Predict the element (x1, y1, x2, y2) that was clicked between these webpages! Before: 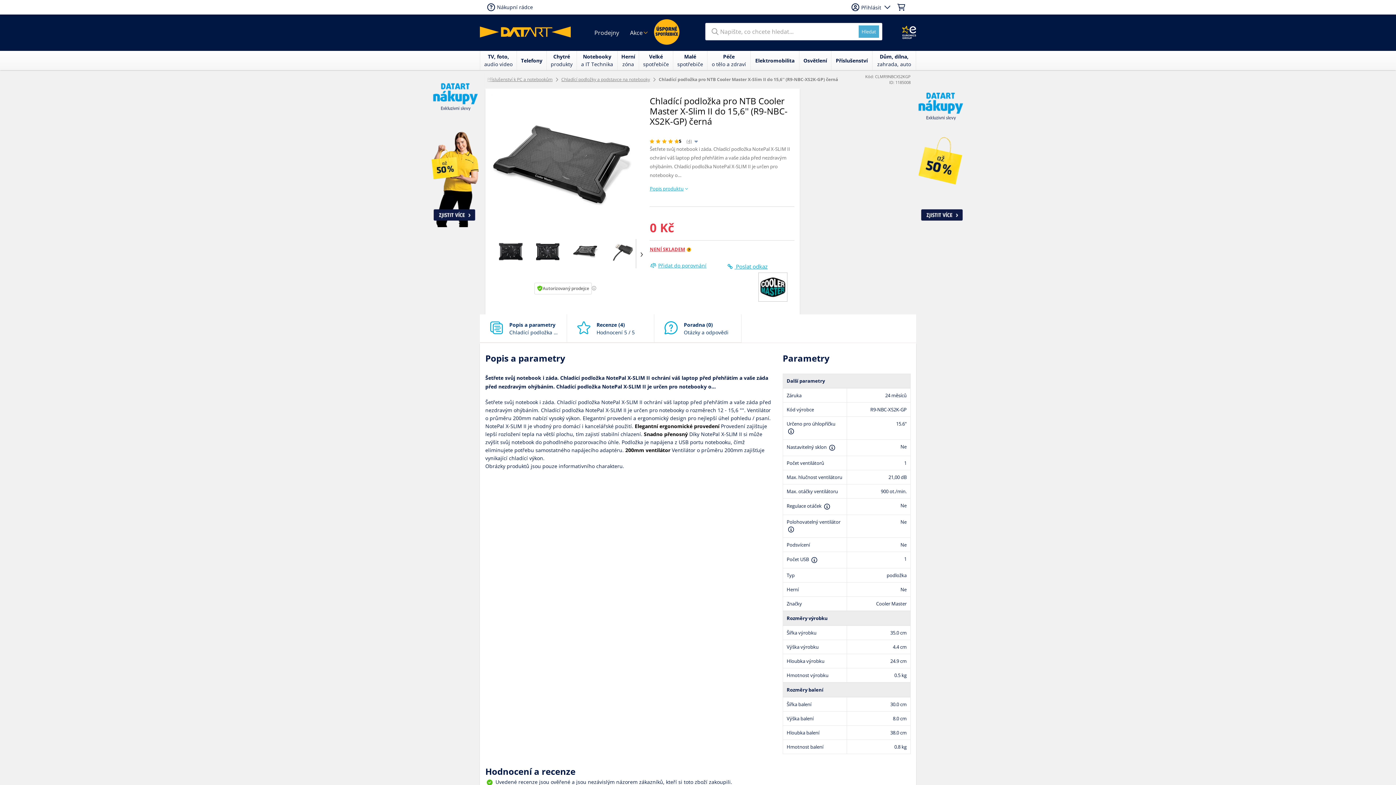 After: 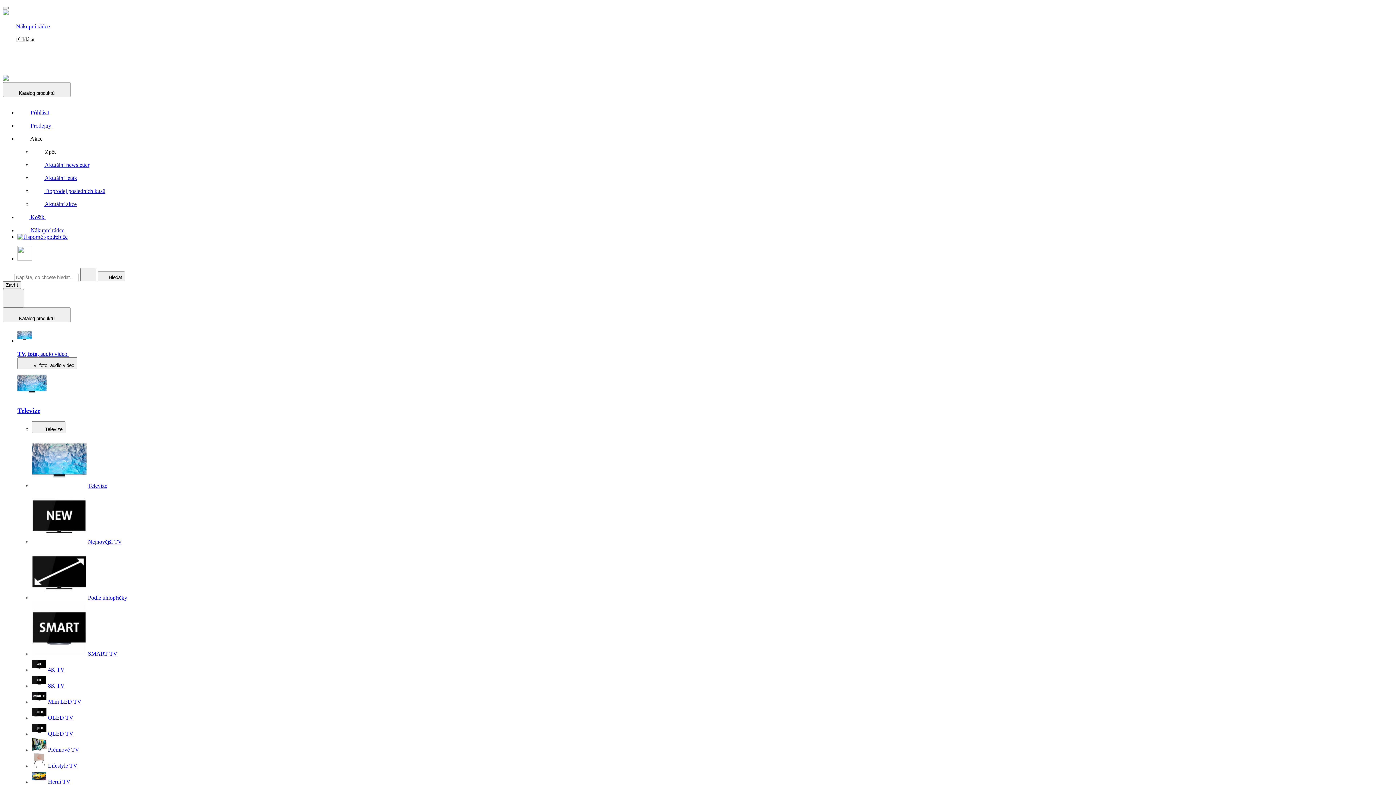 Action: bbox: (352, 145, 480, 151)